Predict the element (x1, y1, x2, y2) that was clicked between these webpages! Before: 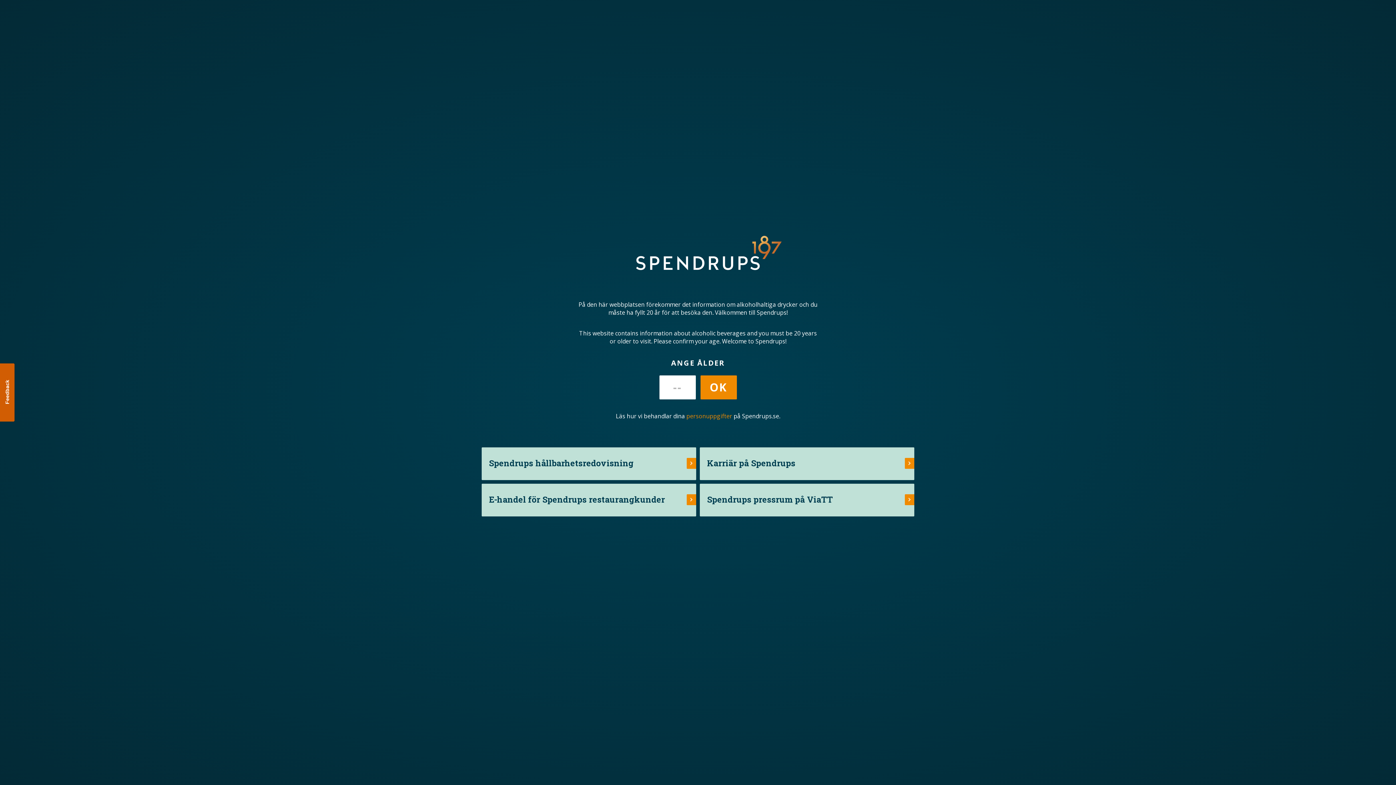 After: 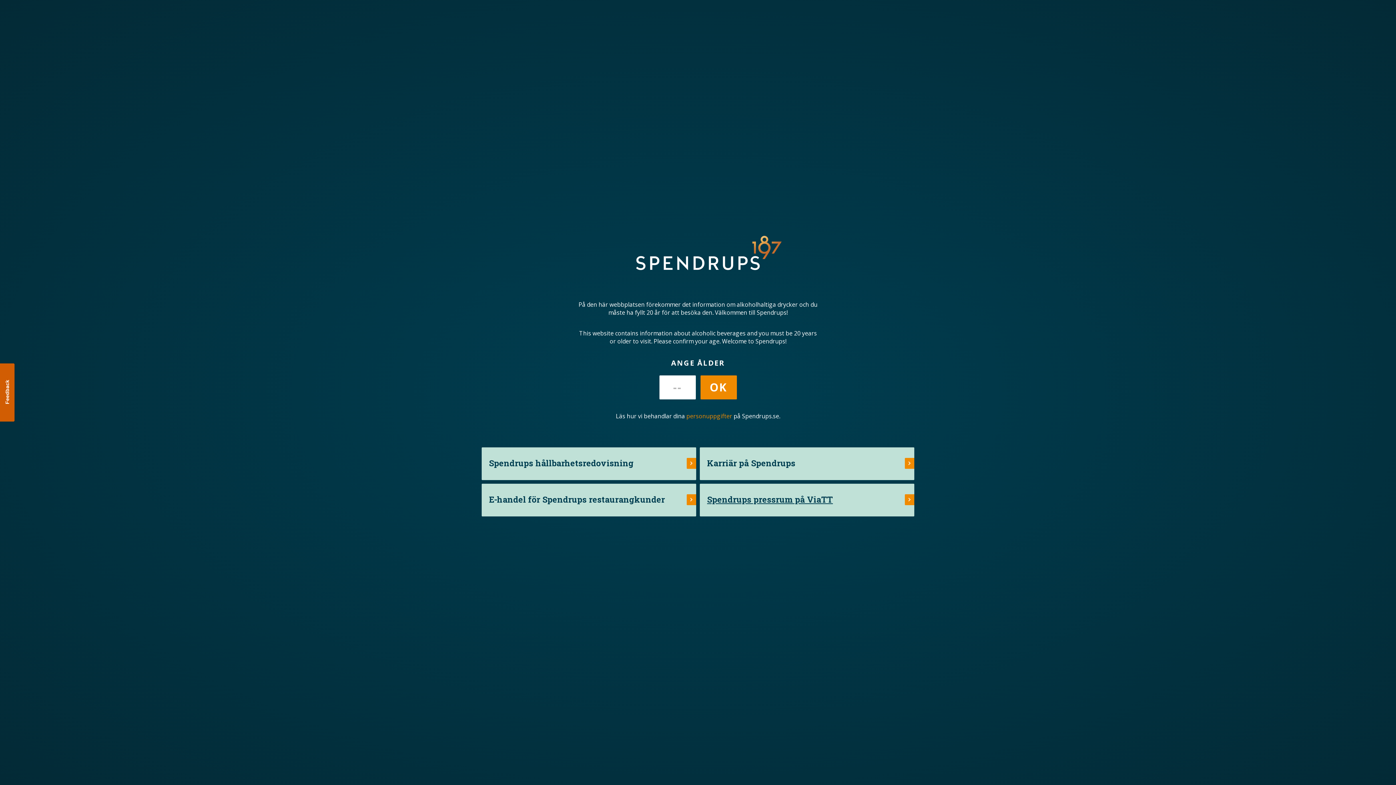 Action: label: Spendrups pressrum på ViaTT bbox: (700, 483, 914, 516)